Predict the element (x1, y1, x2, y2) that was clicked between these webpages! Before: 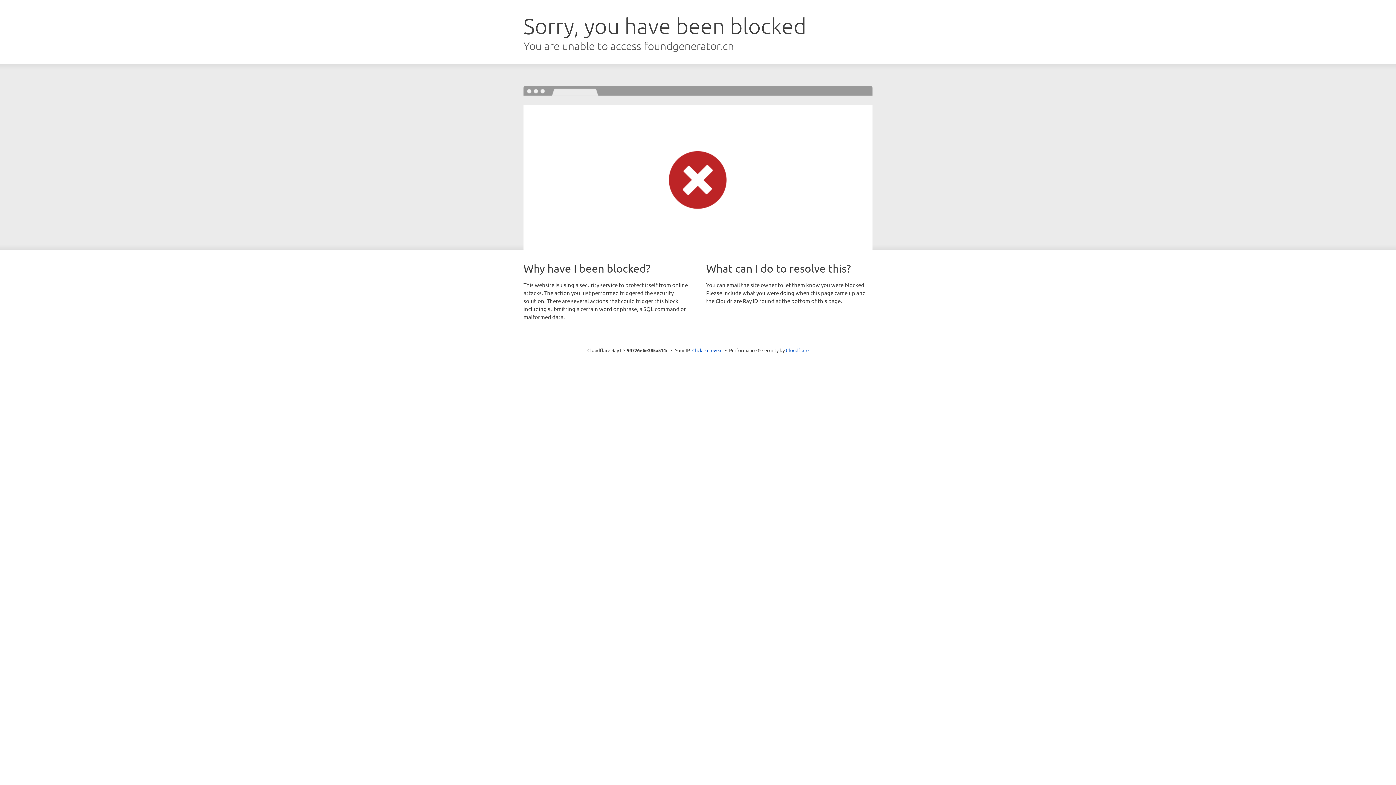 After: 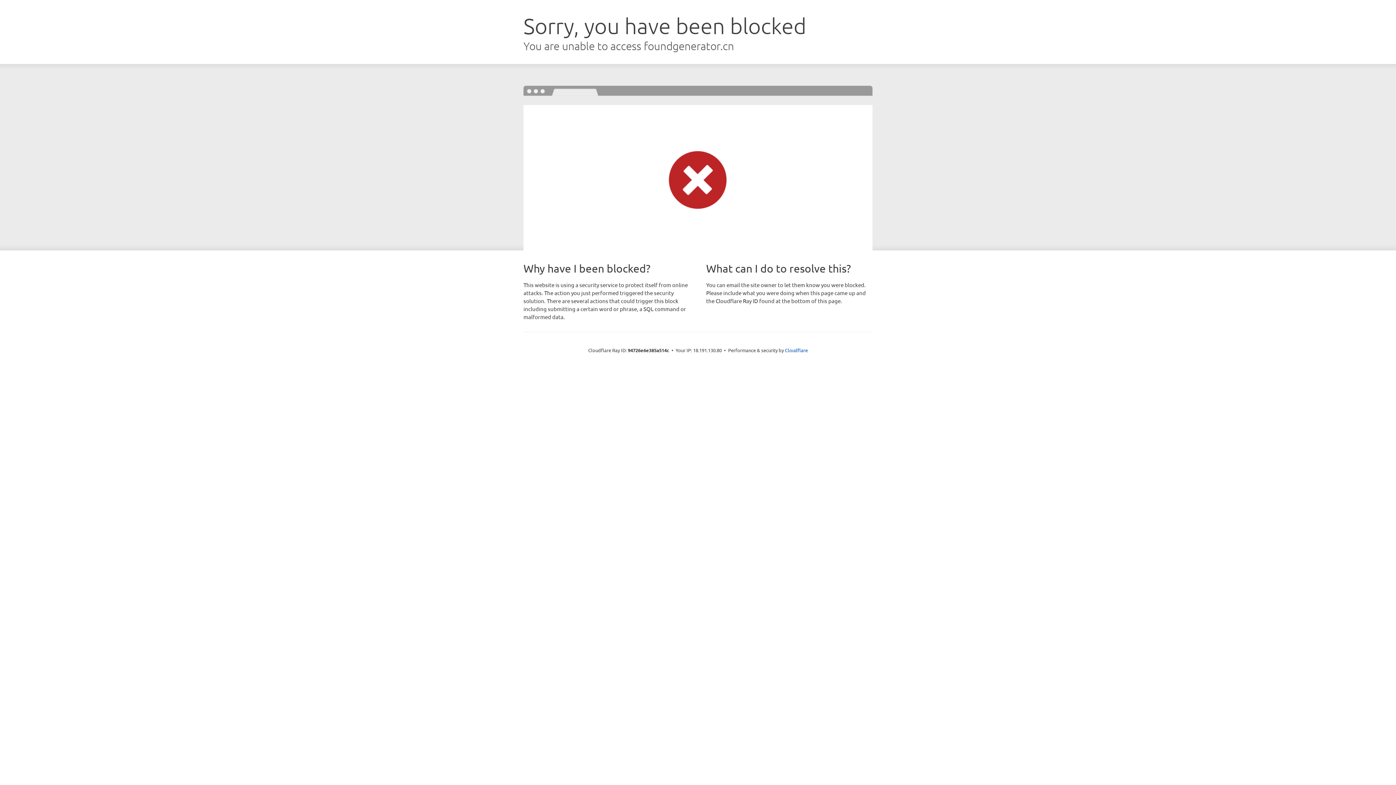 Action: bbox: (692, 346, 722, 353) label: Click to reveal